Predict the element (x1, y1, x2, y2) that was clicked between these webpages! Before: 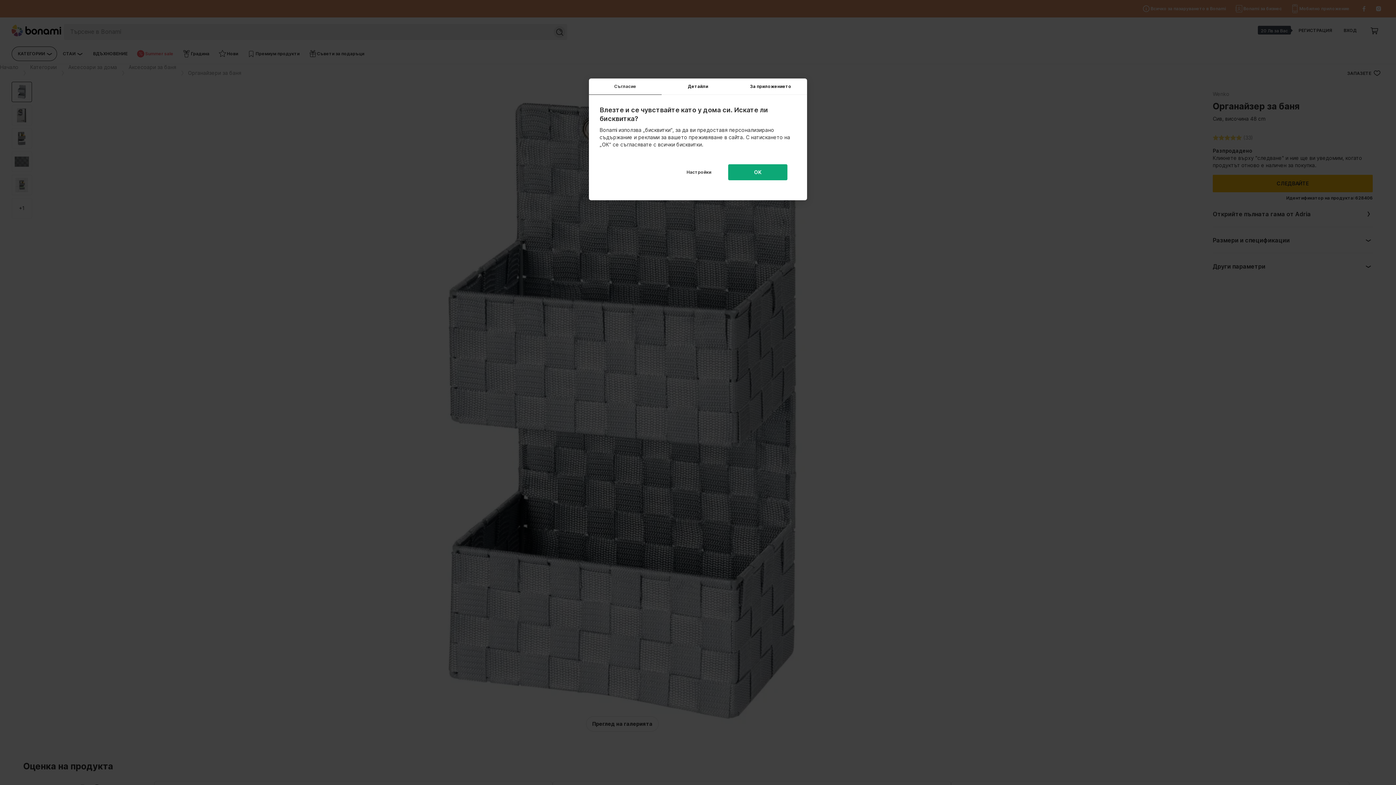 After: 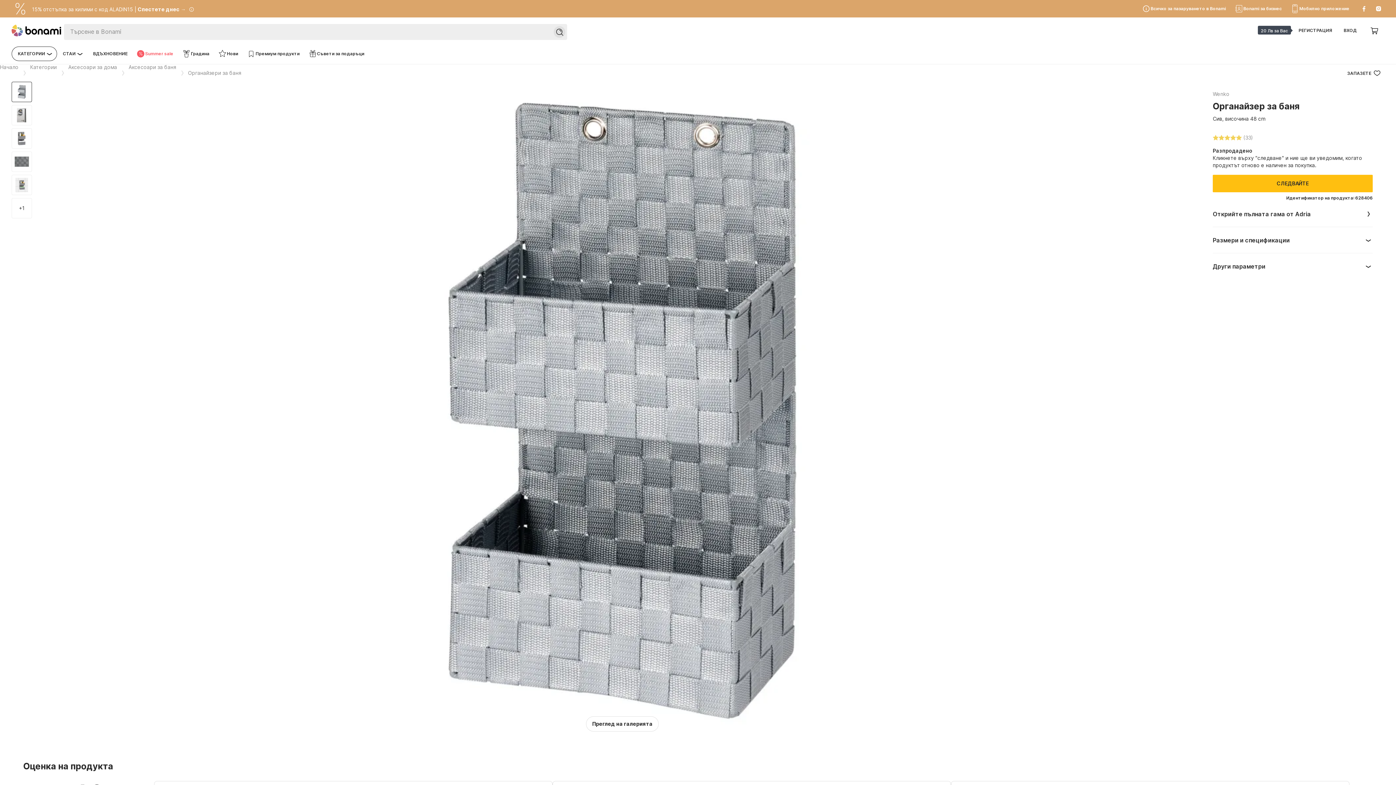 Action: bbox: (728, 164, 787, 180) label: OK